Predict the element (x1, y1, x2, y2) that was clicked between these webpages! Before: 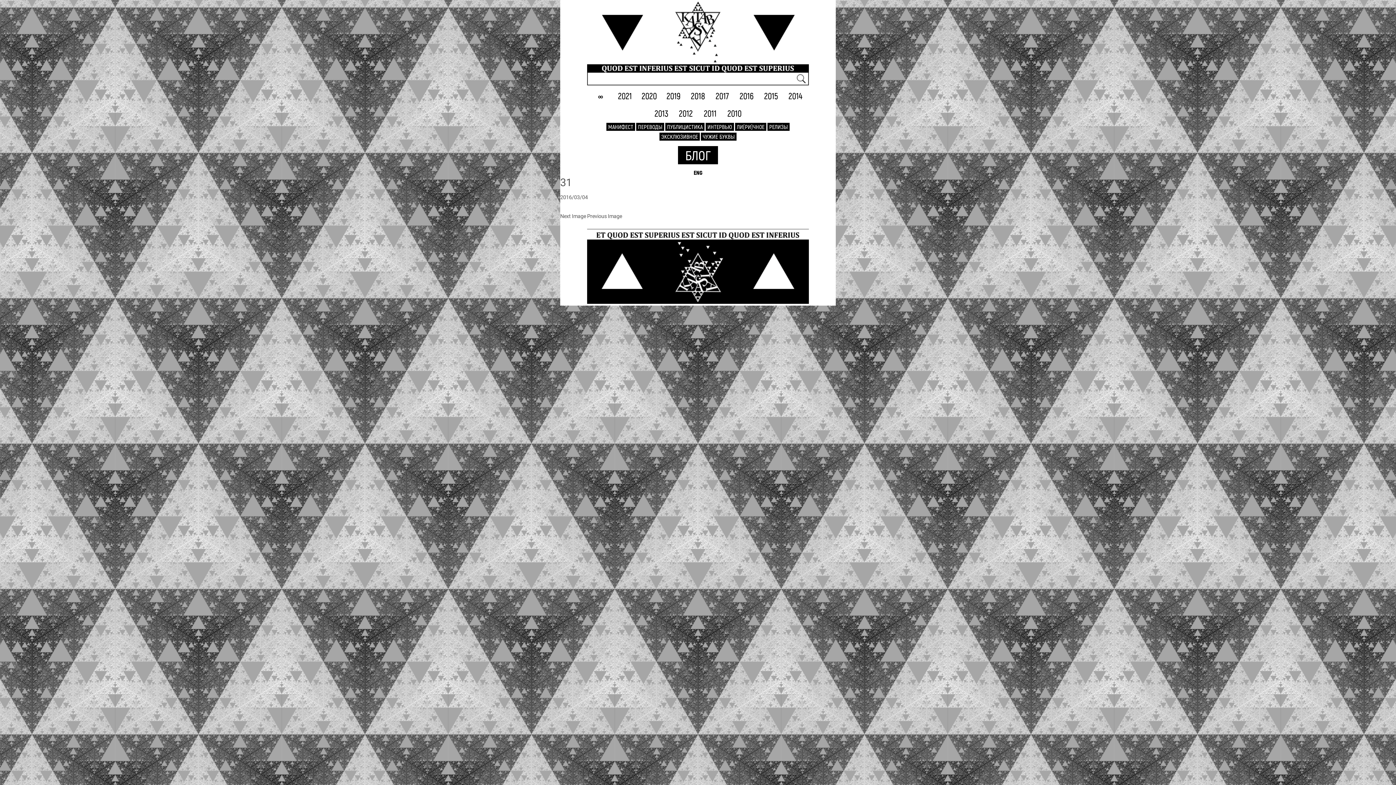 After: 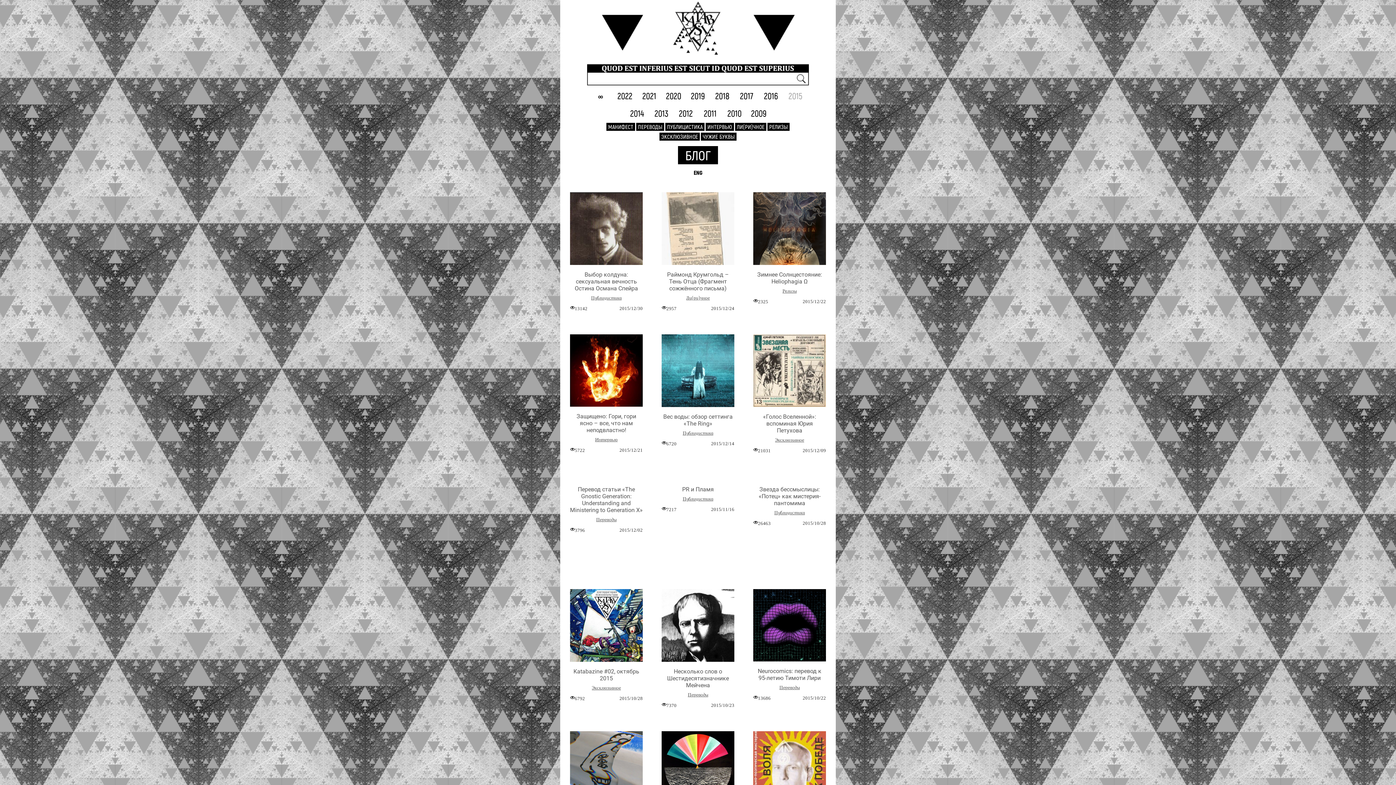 Action: bbox: (764, 88, 778, 103) label: 2015